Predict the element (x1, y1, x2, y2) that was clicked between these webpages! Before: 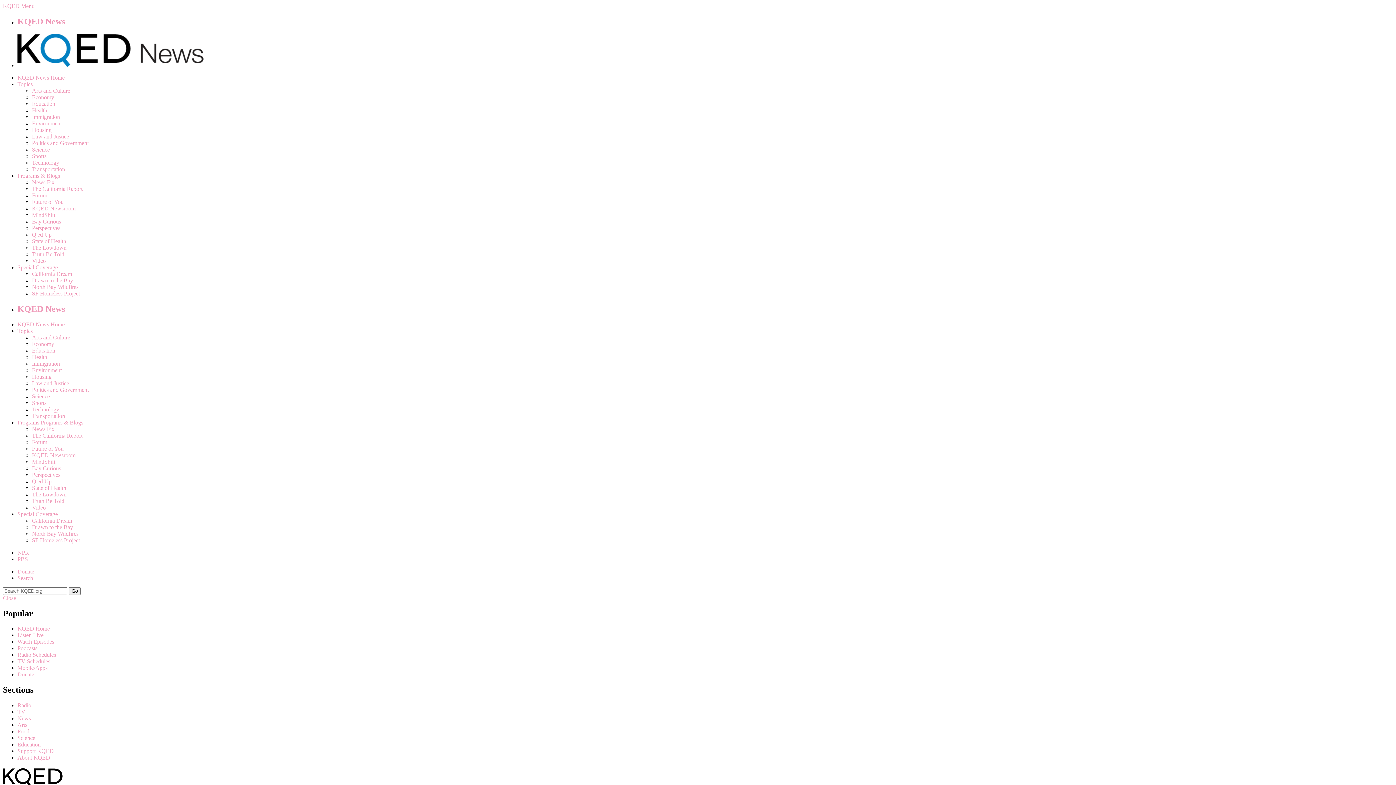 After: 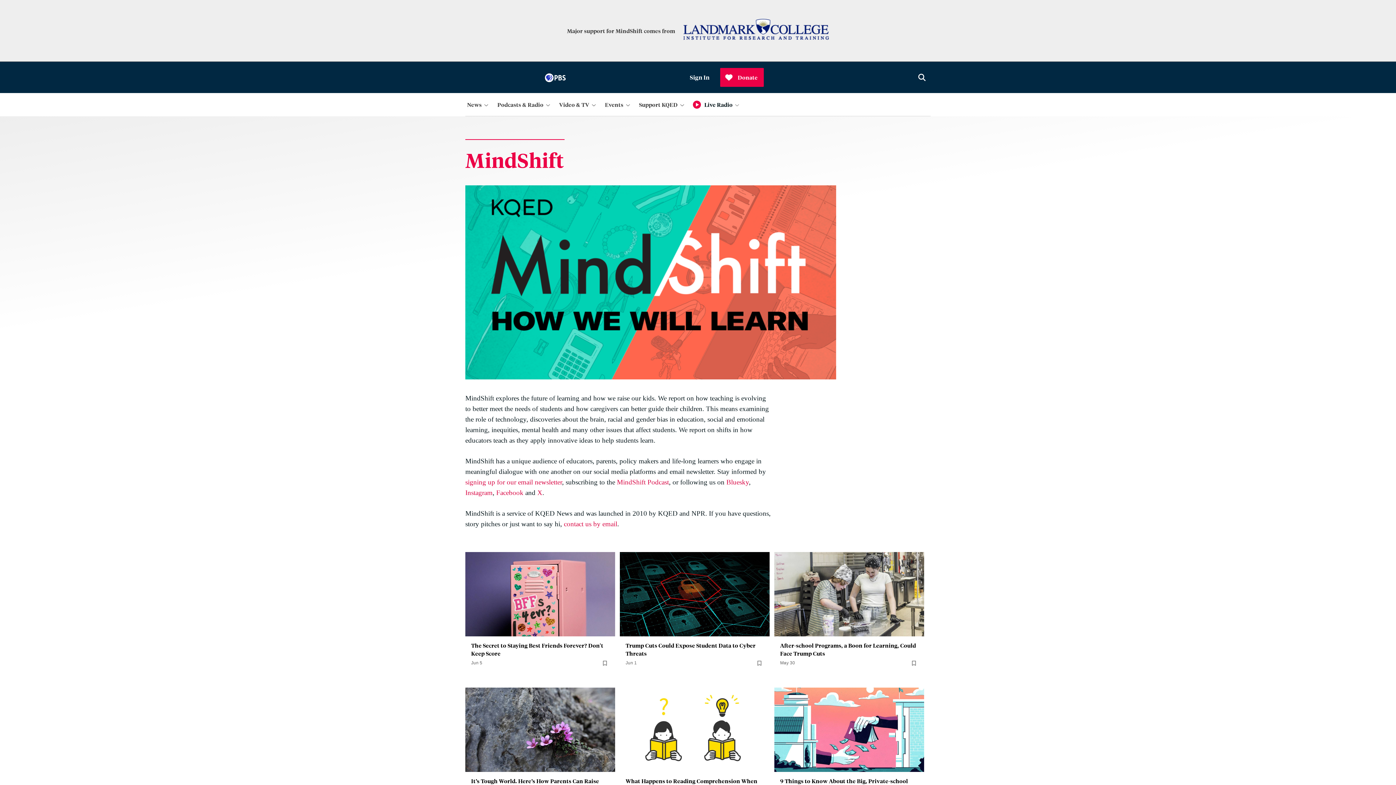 Action: label: MindShift bbox: (32, 211, 55, 218)